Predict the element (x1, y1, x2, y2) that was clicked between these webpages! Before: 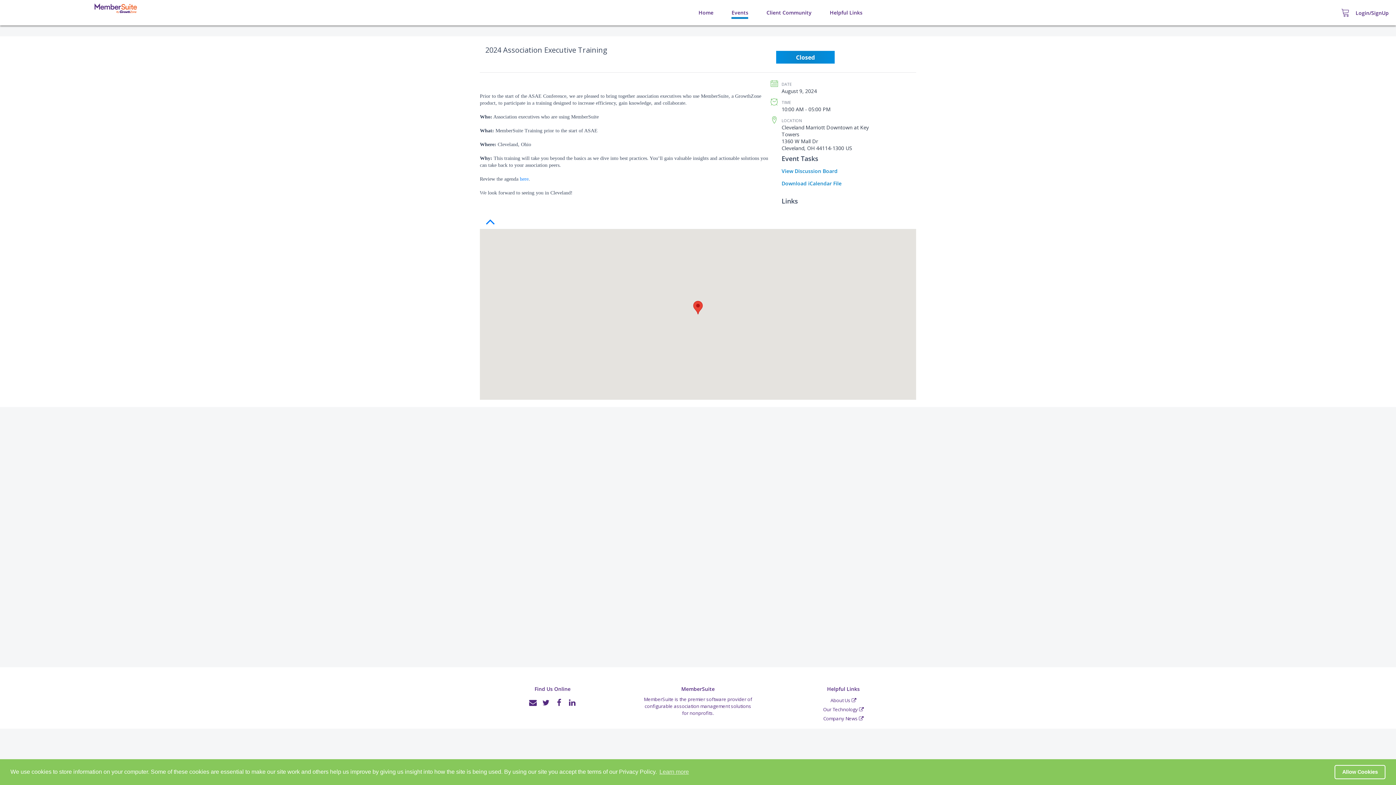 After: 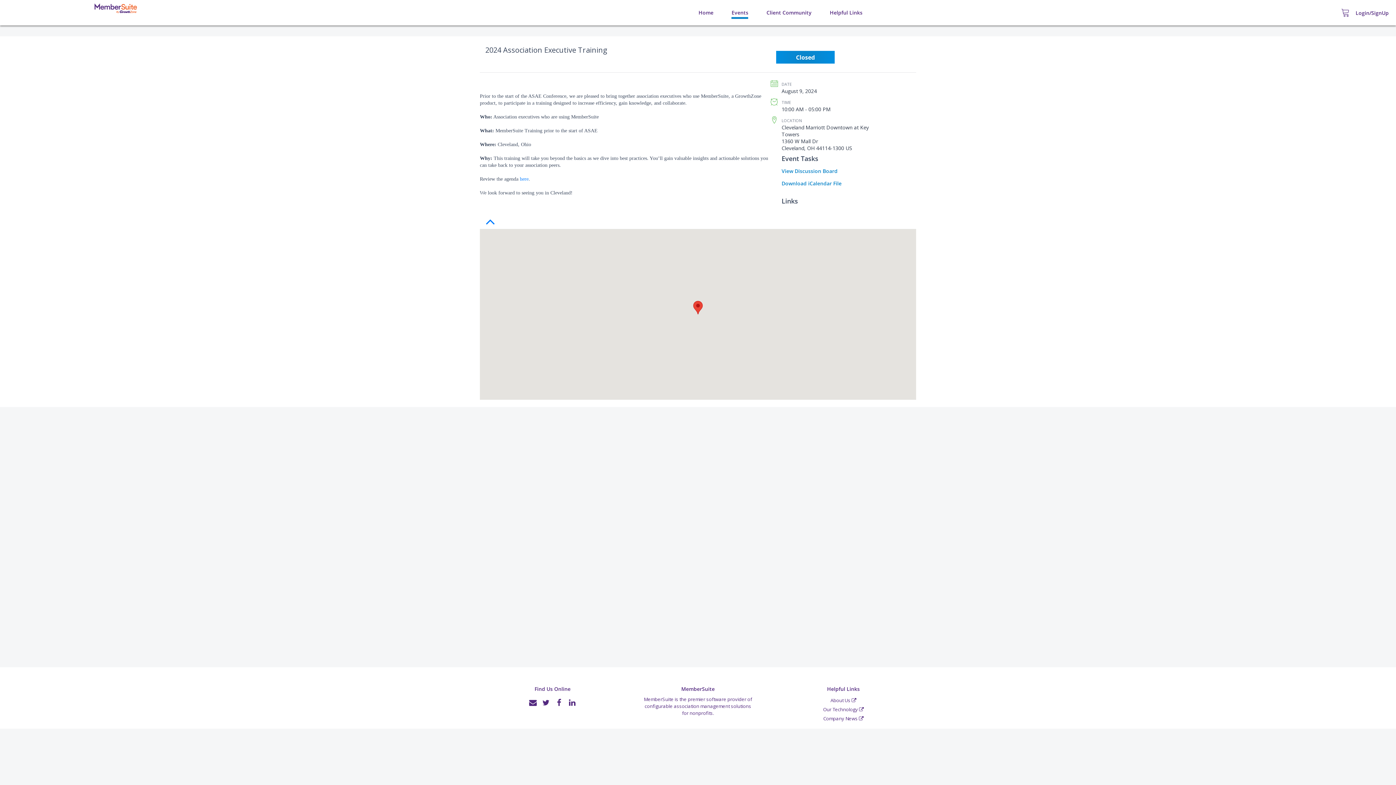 Action: bbox: (1334, 765, 1385, 779) label: dismiss cookie message